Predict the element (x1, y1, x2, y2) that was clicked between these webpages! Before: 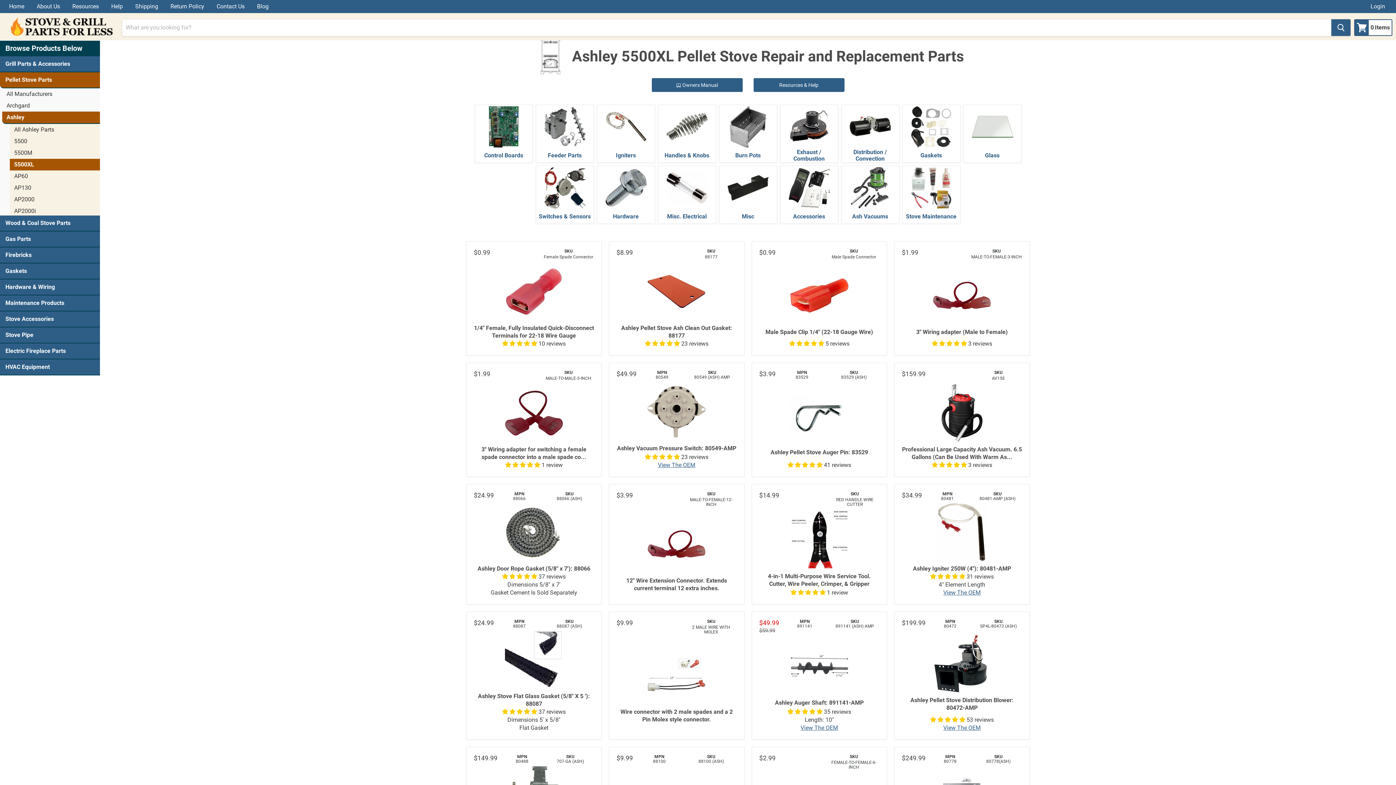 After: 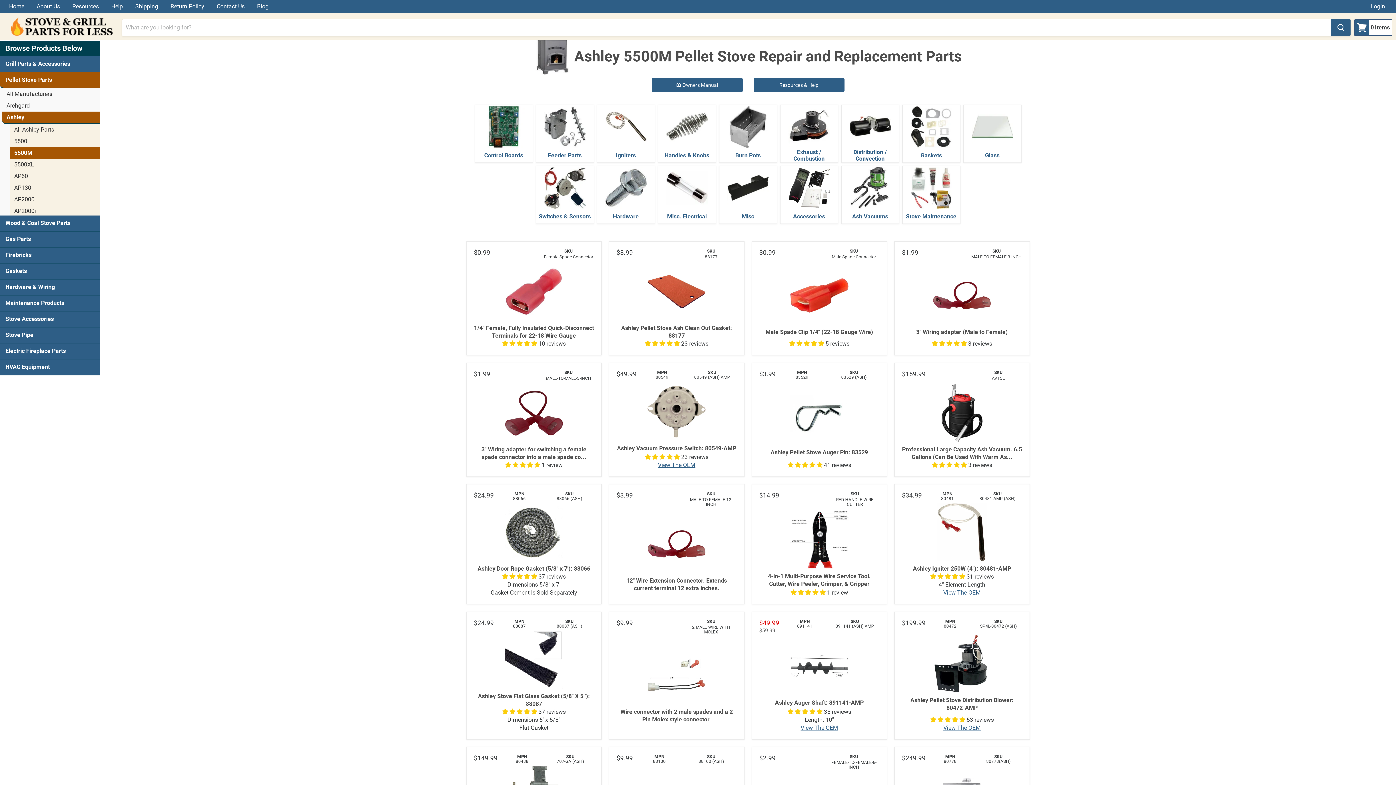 Action: label: 5500M bbox: (9, 147, 100, 158)